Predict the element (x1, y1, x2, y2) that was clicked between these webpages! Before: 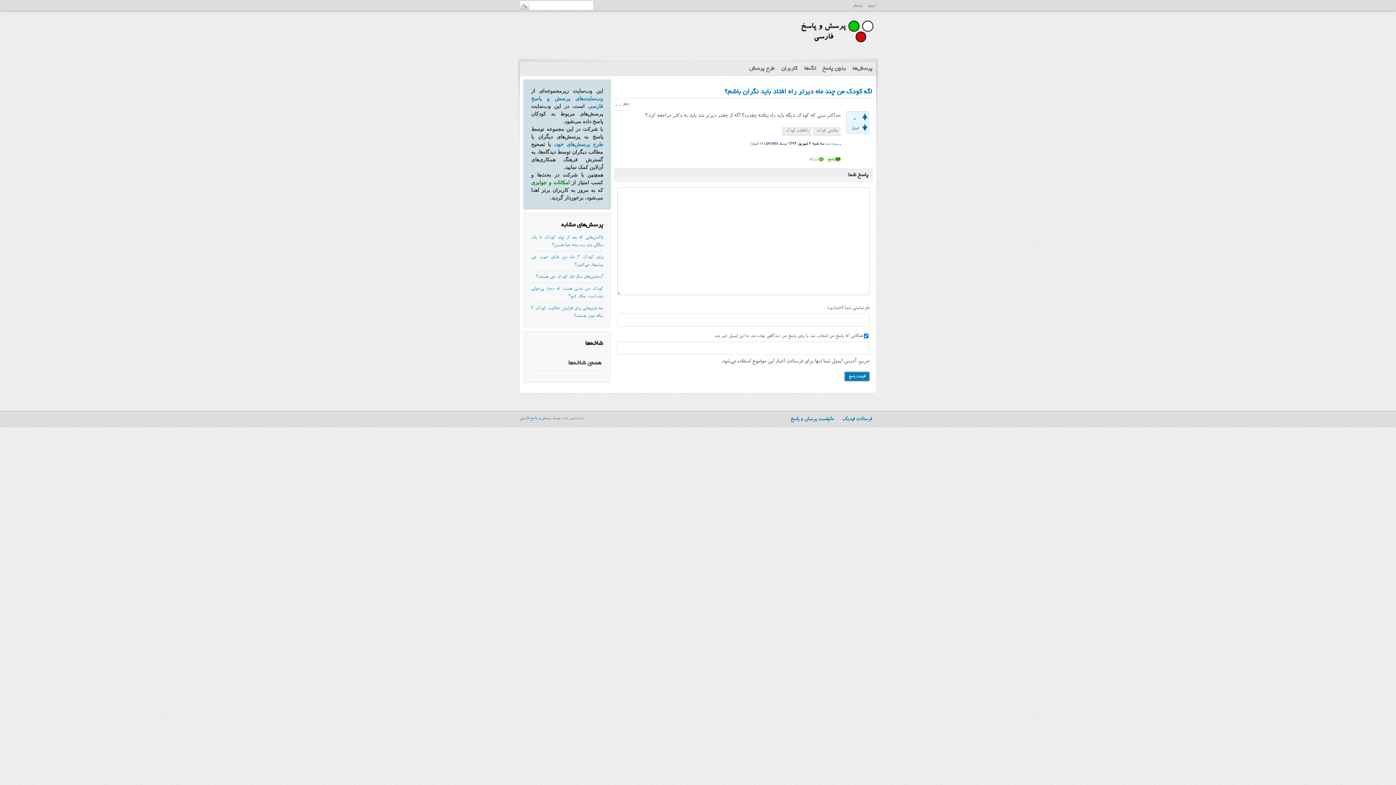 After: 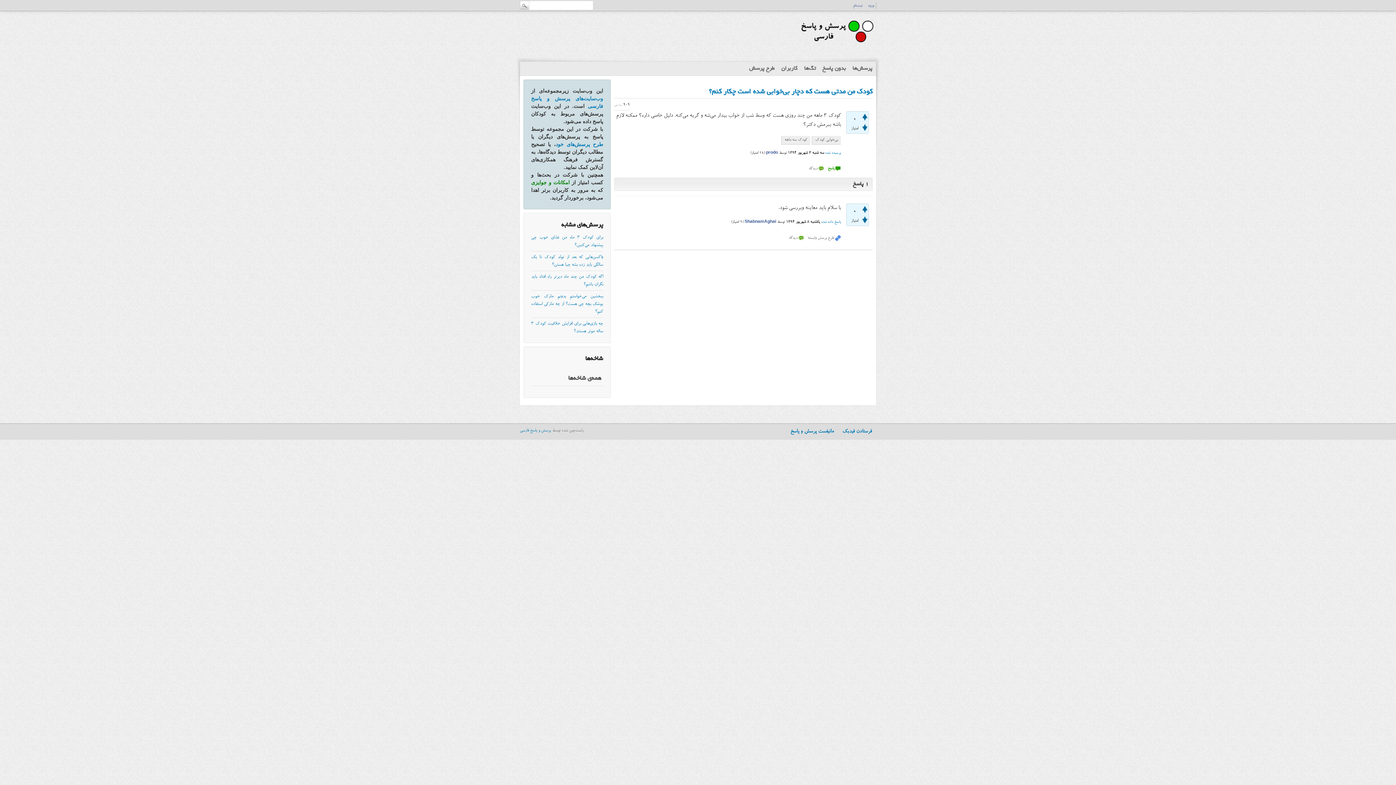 Action: bbox: (531, 285, 603, 300) label: کودک من مدتی هست که دچار بی‌خوابی شده است چکار کنم؟